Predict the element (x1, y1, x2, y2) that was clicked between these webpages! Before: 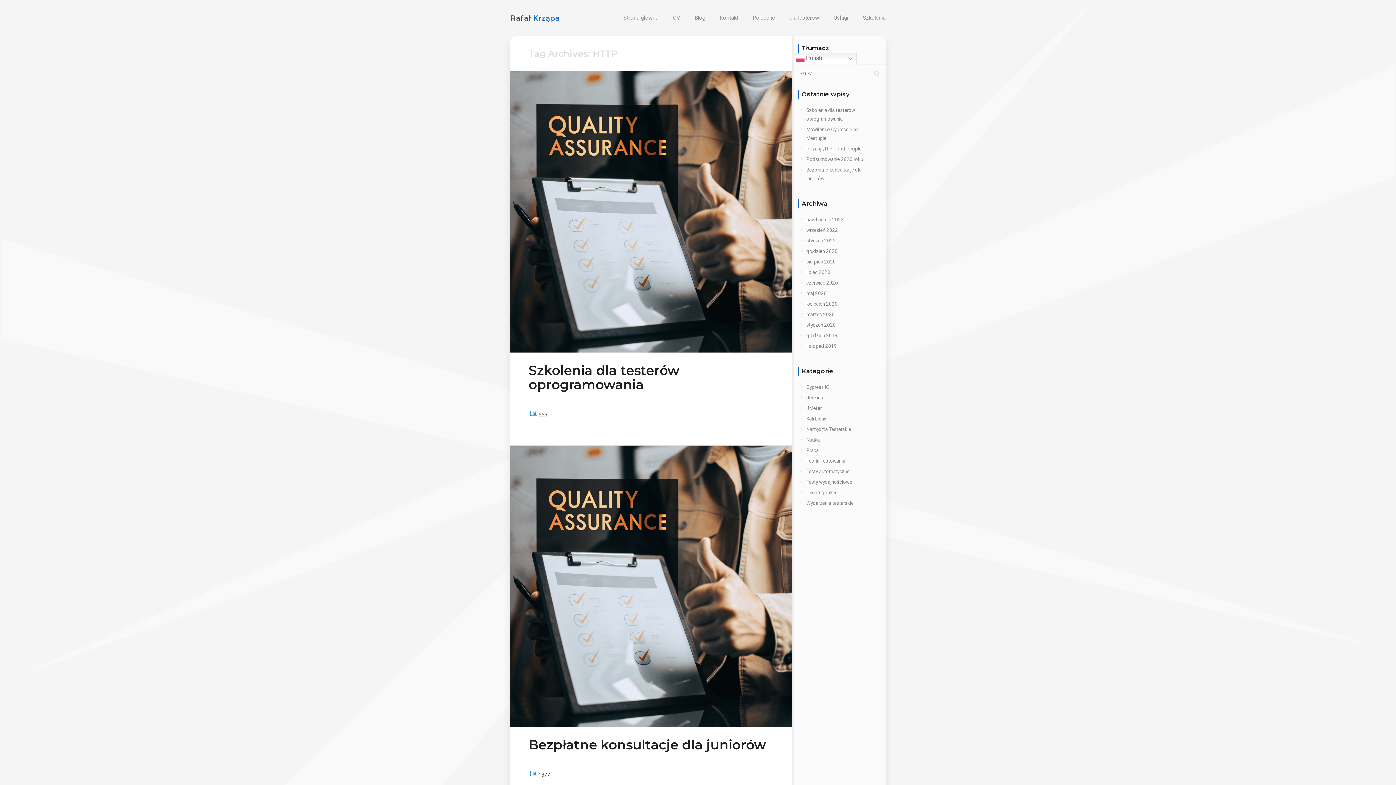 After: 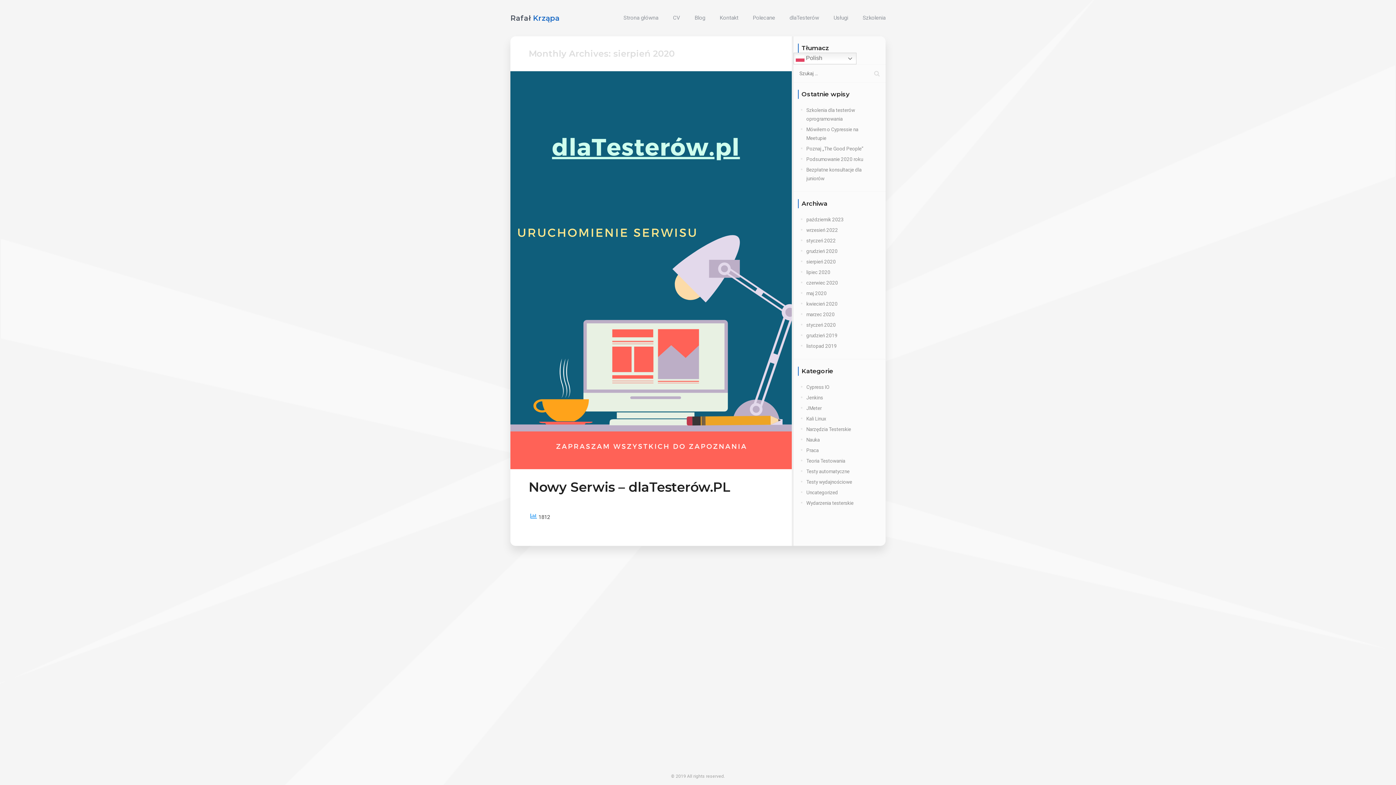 Action: label: sierpień 2020 bbox: (806, 258, 836, 264)